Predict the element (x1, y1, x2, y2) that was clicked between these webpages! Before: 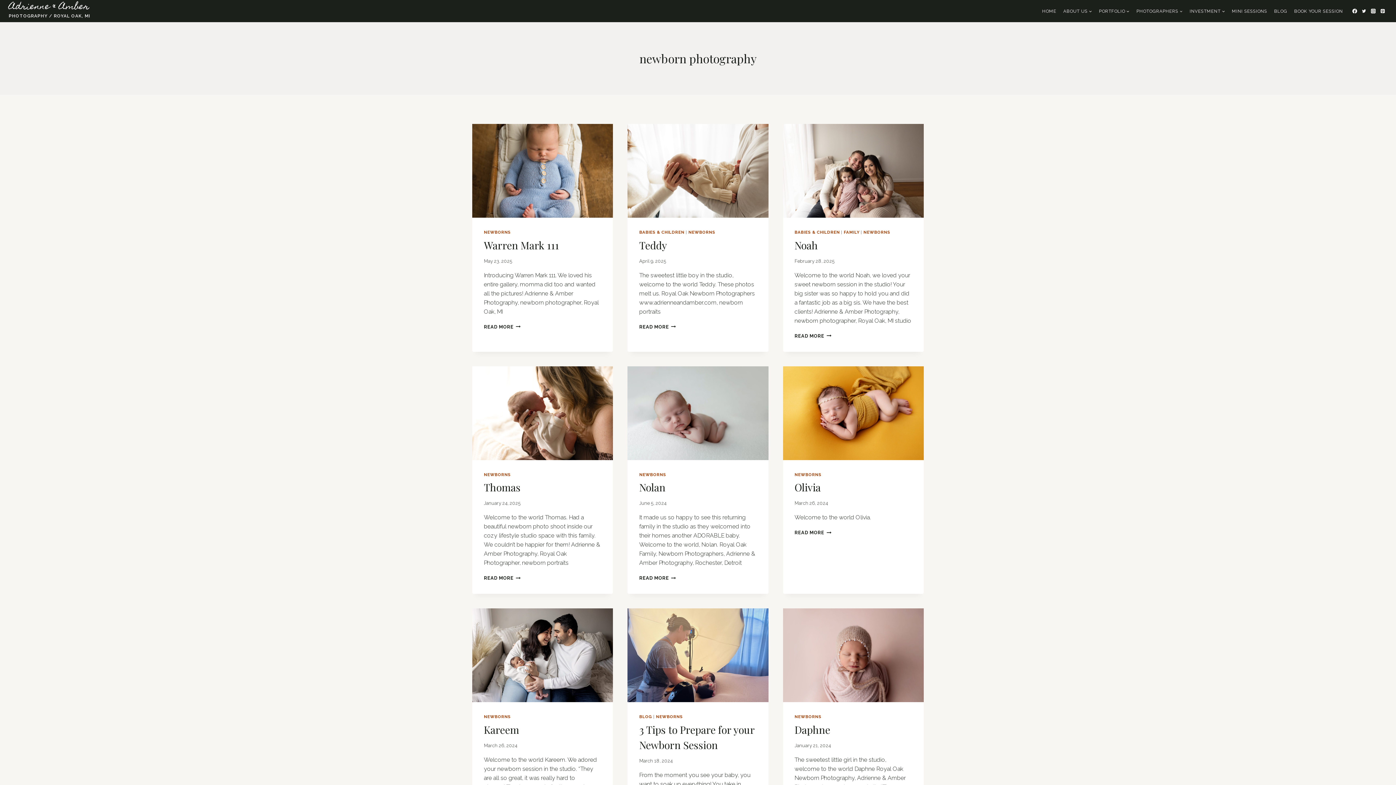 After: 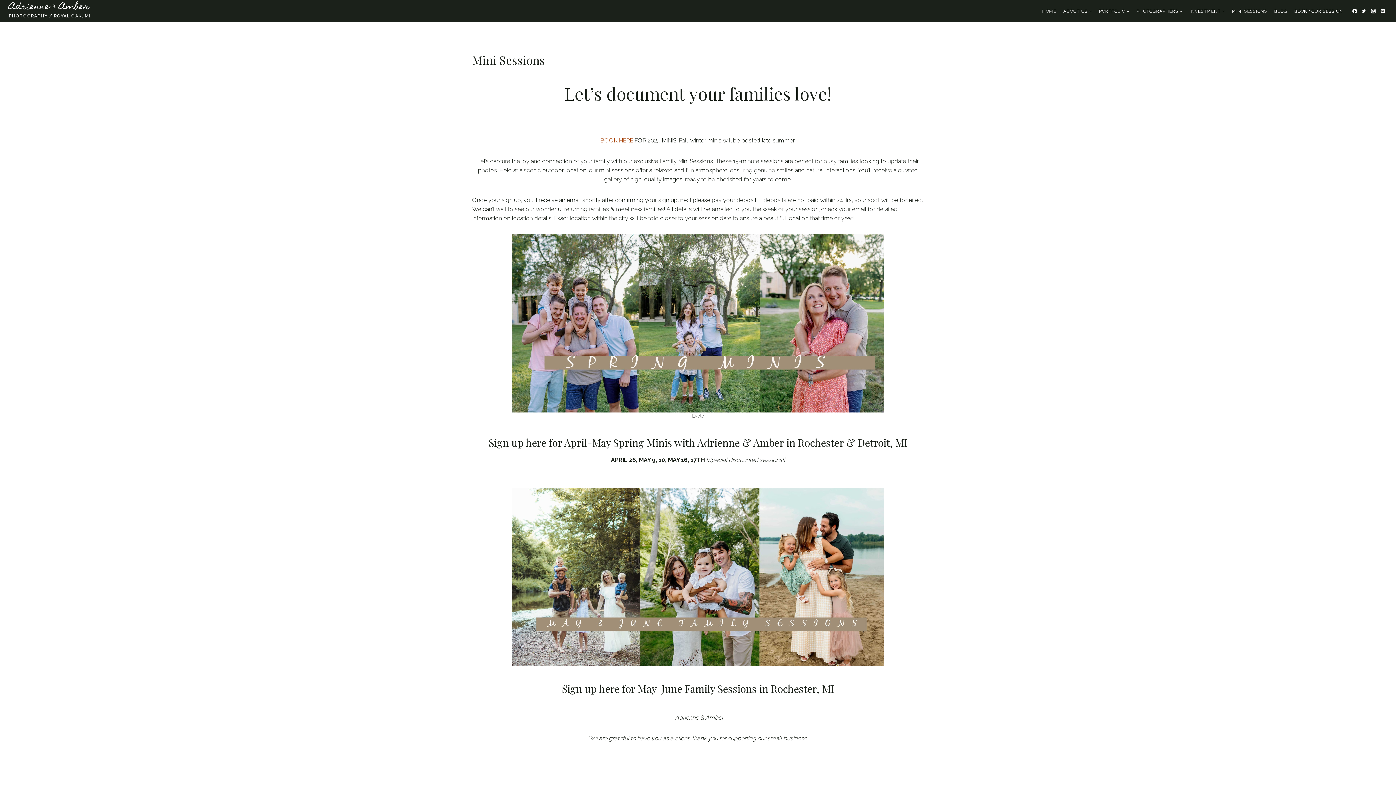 Action: label: MINI SESSIONS bbox: (1228, 5, 1271, 16)